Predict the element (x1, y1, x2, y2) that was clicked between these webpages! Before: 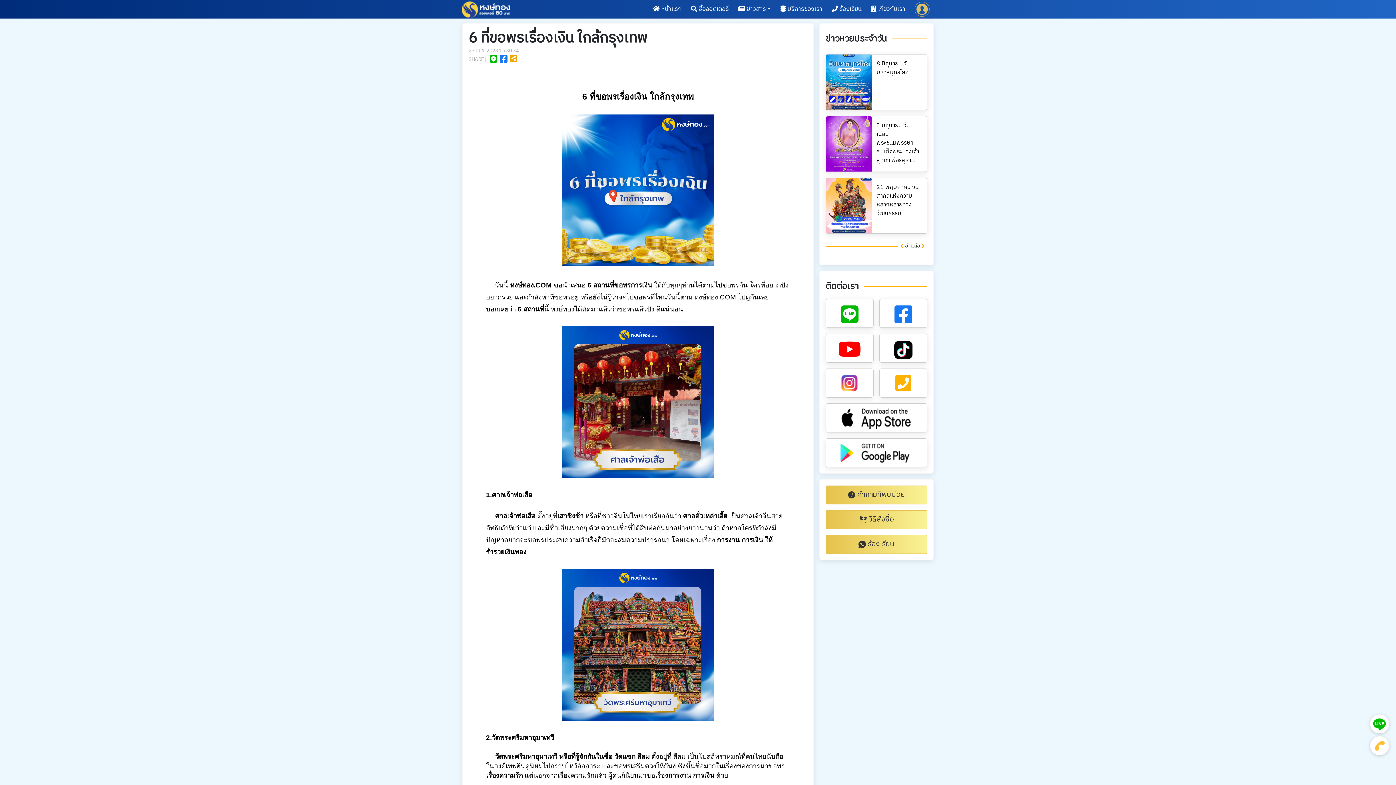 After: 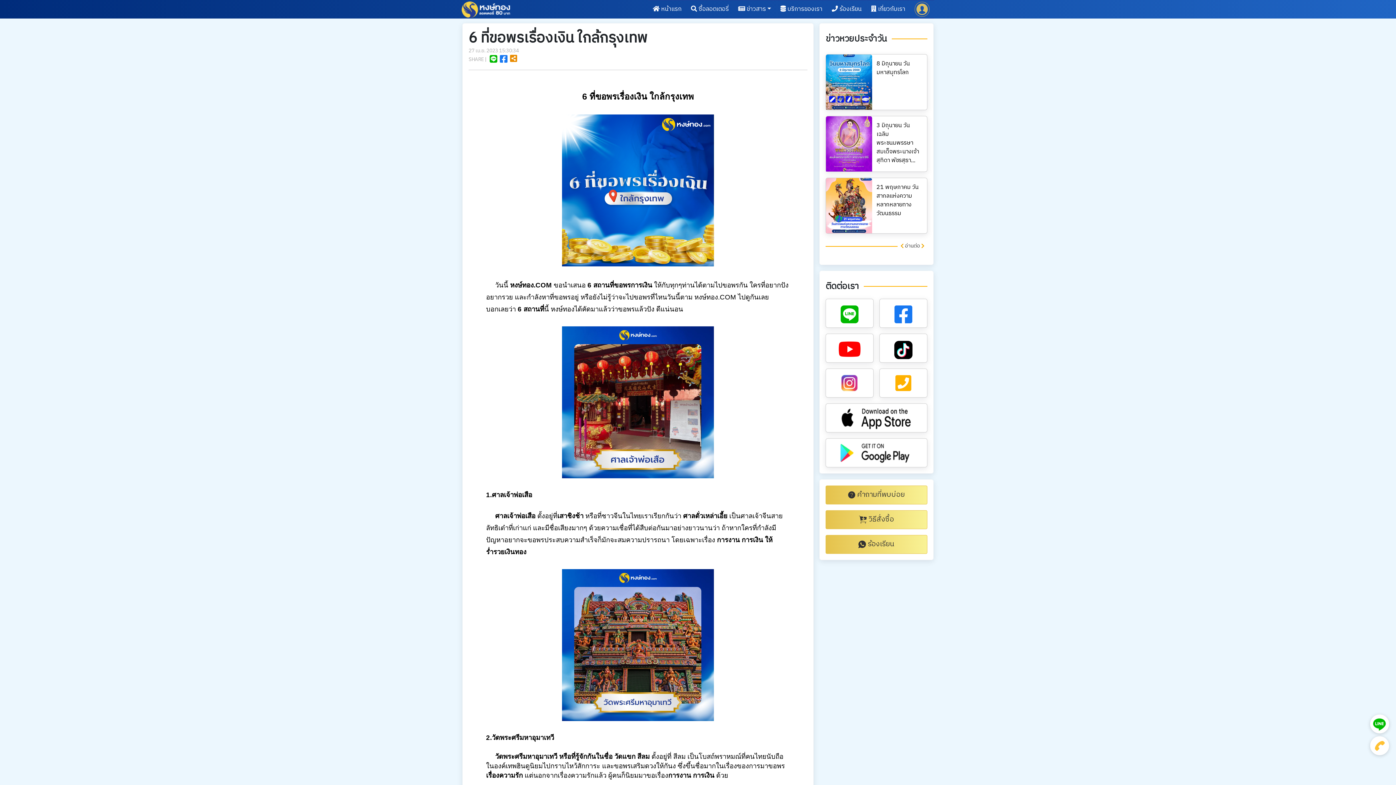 Action: label: Link Share bbox: (510, 54, 518, 64)